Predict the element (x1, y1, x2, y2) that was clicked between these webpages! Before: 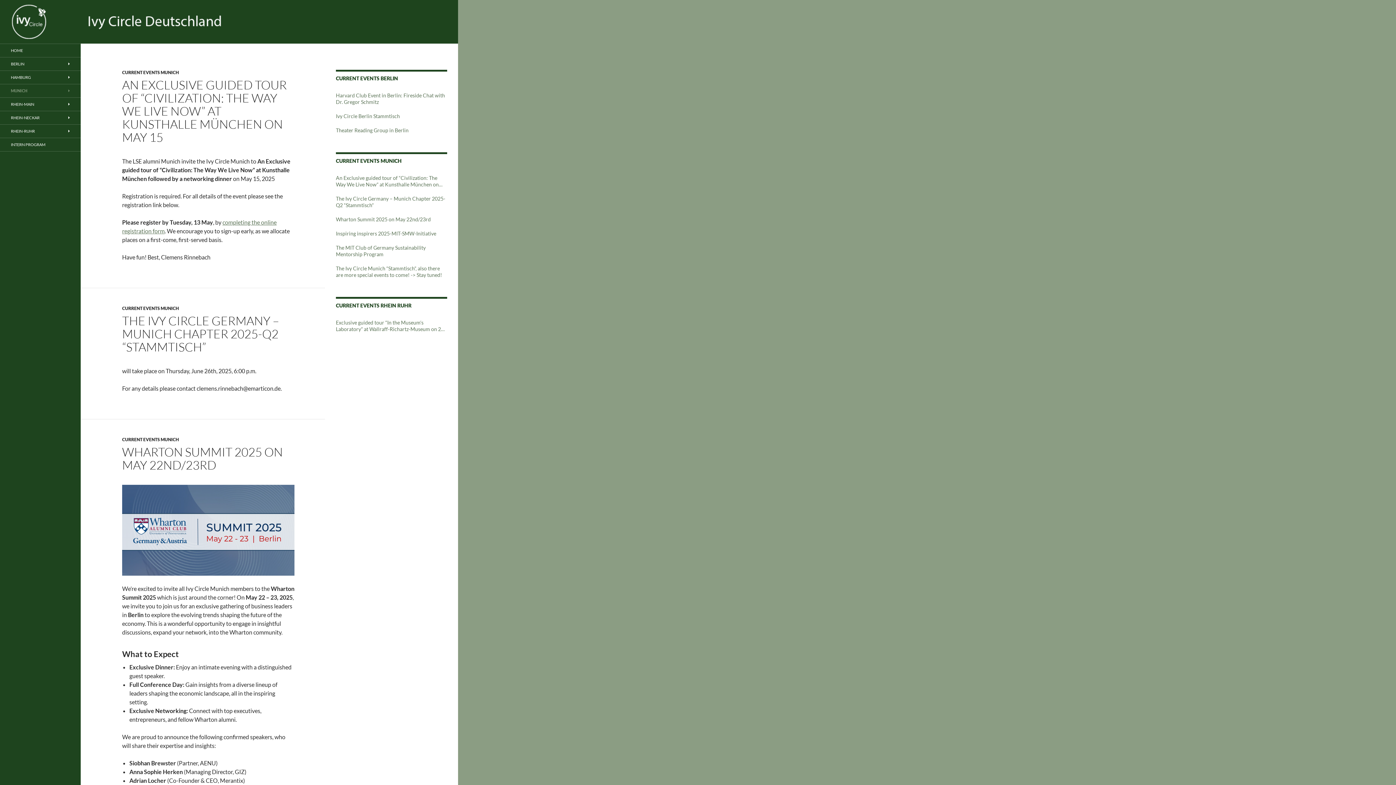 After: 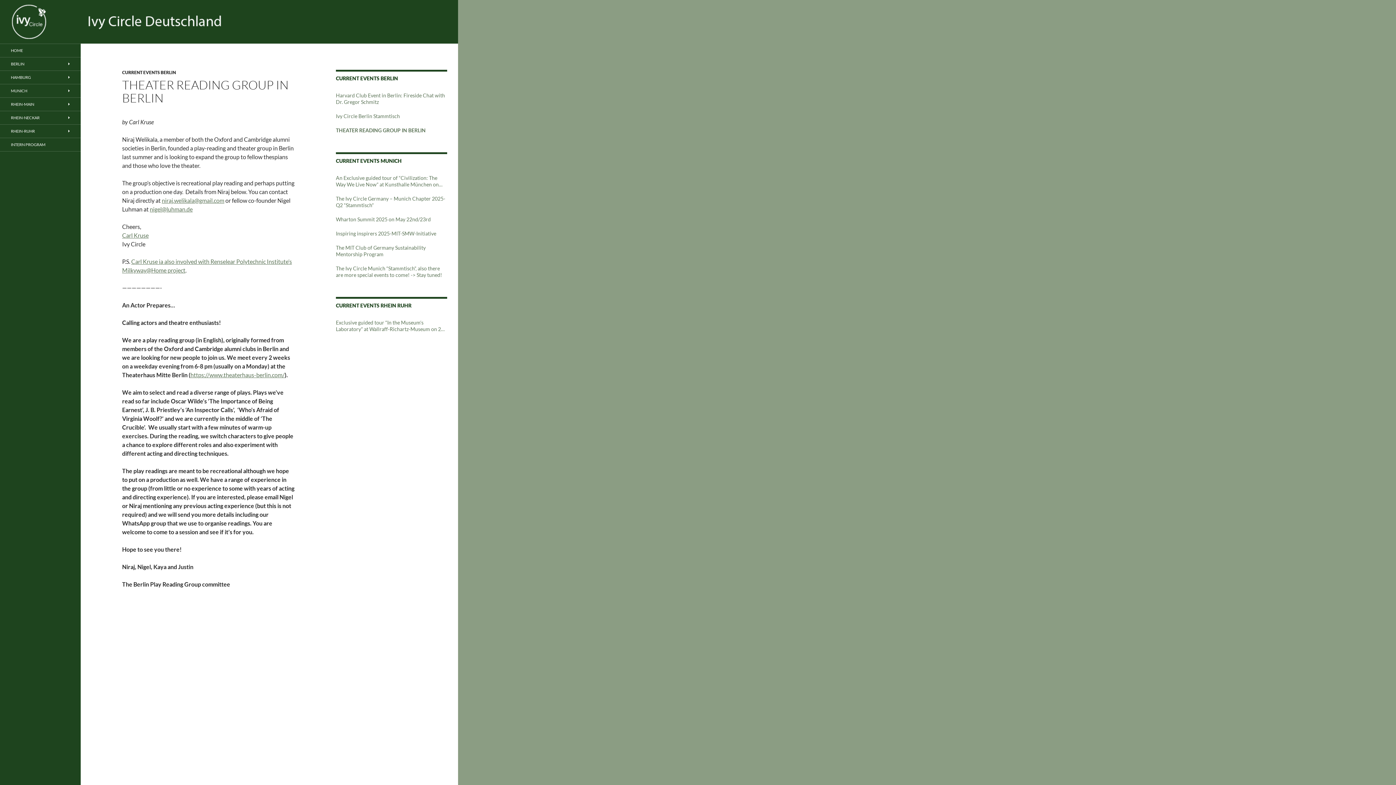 Action: bbox: (336, 127, 447, 133) label: Theater Reading Group in Berlin